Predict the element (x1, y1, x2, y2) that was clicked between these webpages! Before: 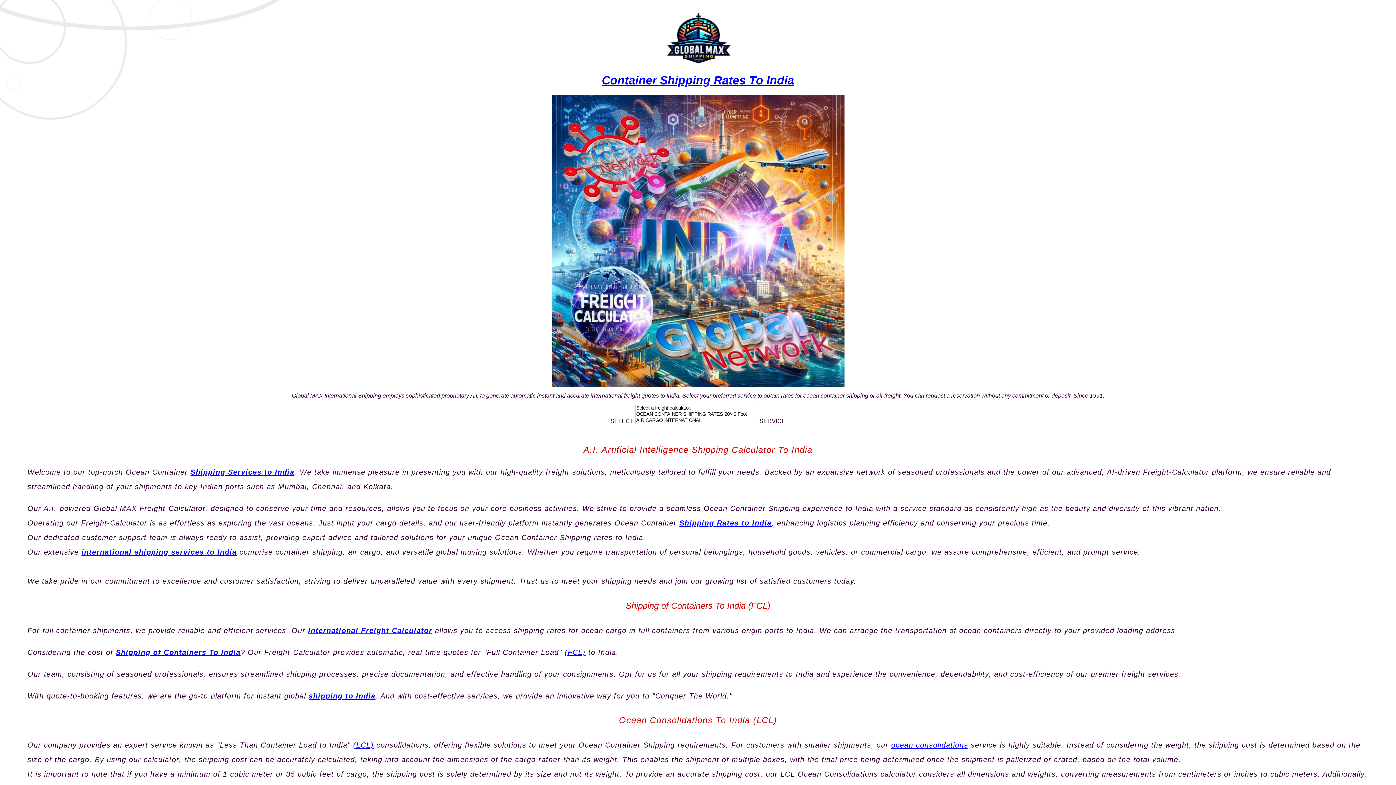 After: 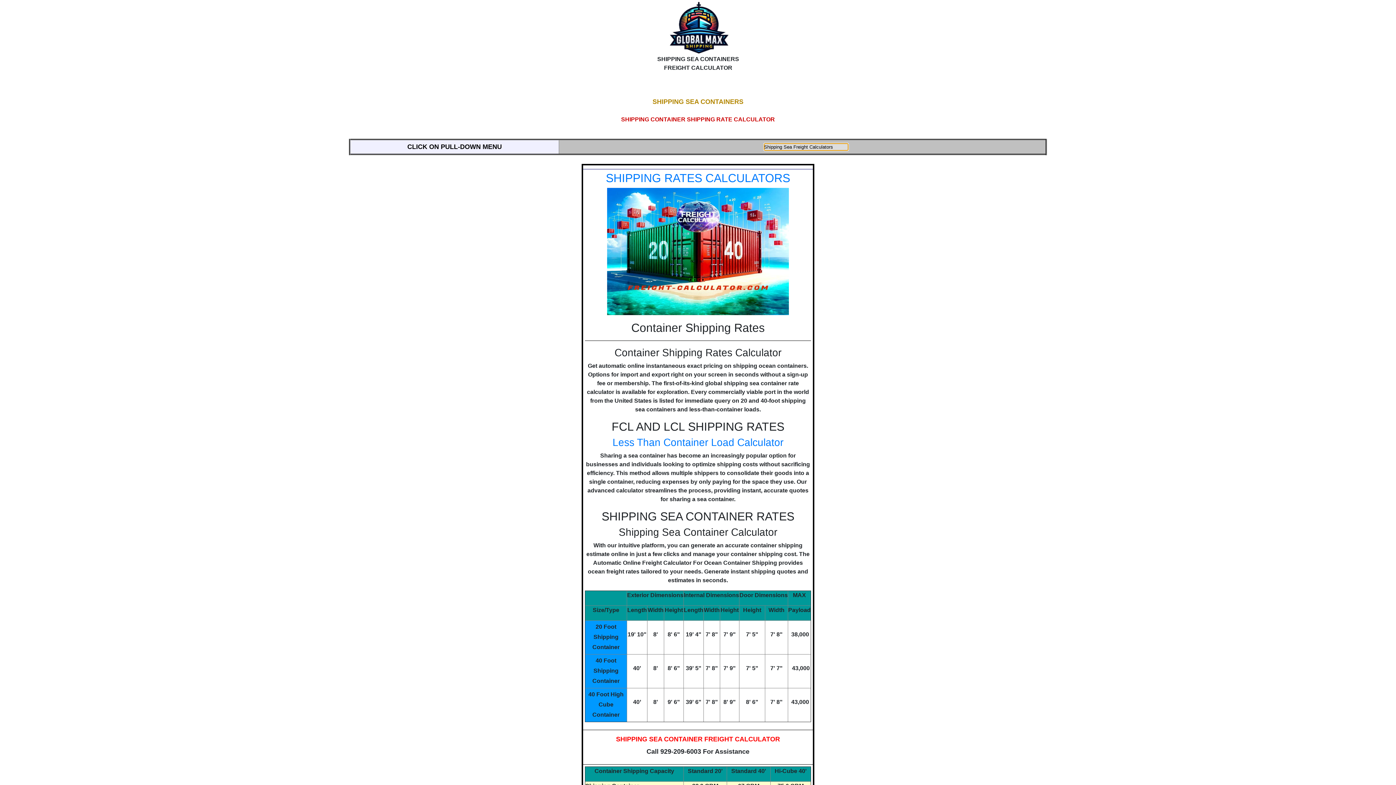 Action: label: International Freight Calculator bbox: (308, 627, 432, 635)